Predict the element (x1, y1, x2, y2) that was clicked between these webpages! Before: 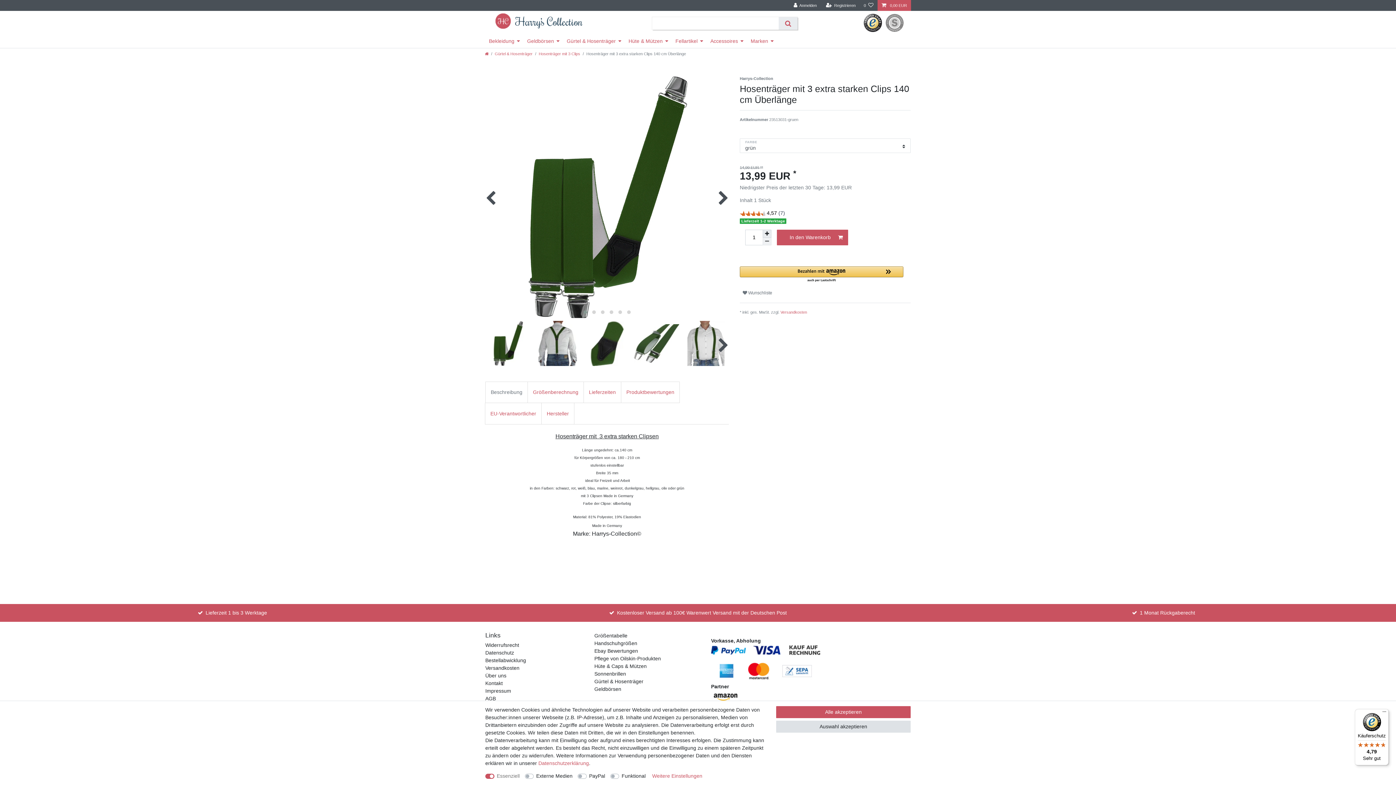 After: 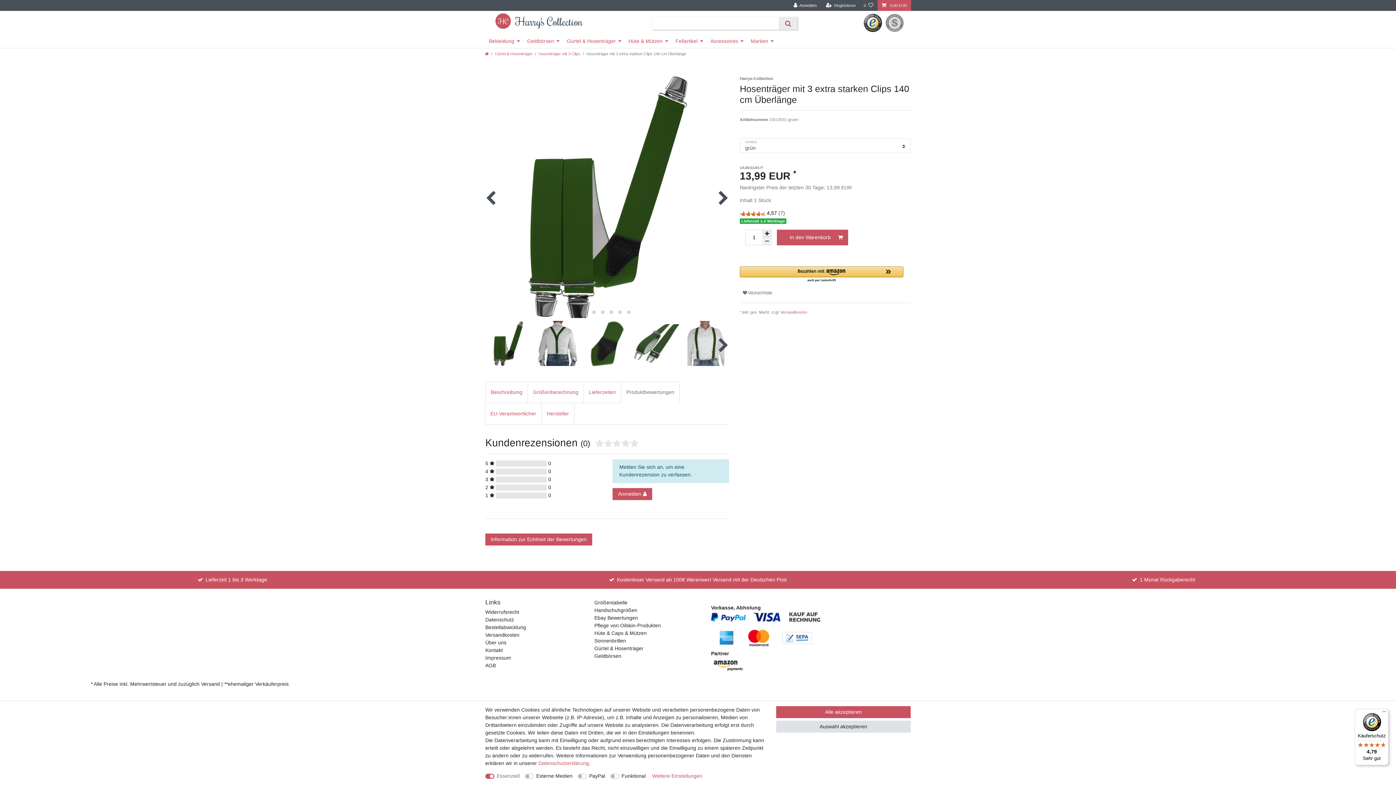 Action: label: Produktbewertungen bbox: (621, 381, 680, 403)